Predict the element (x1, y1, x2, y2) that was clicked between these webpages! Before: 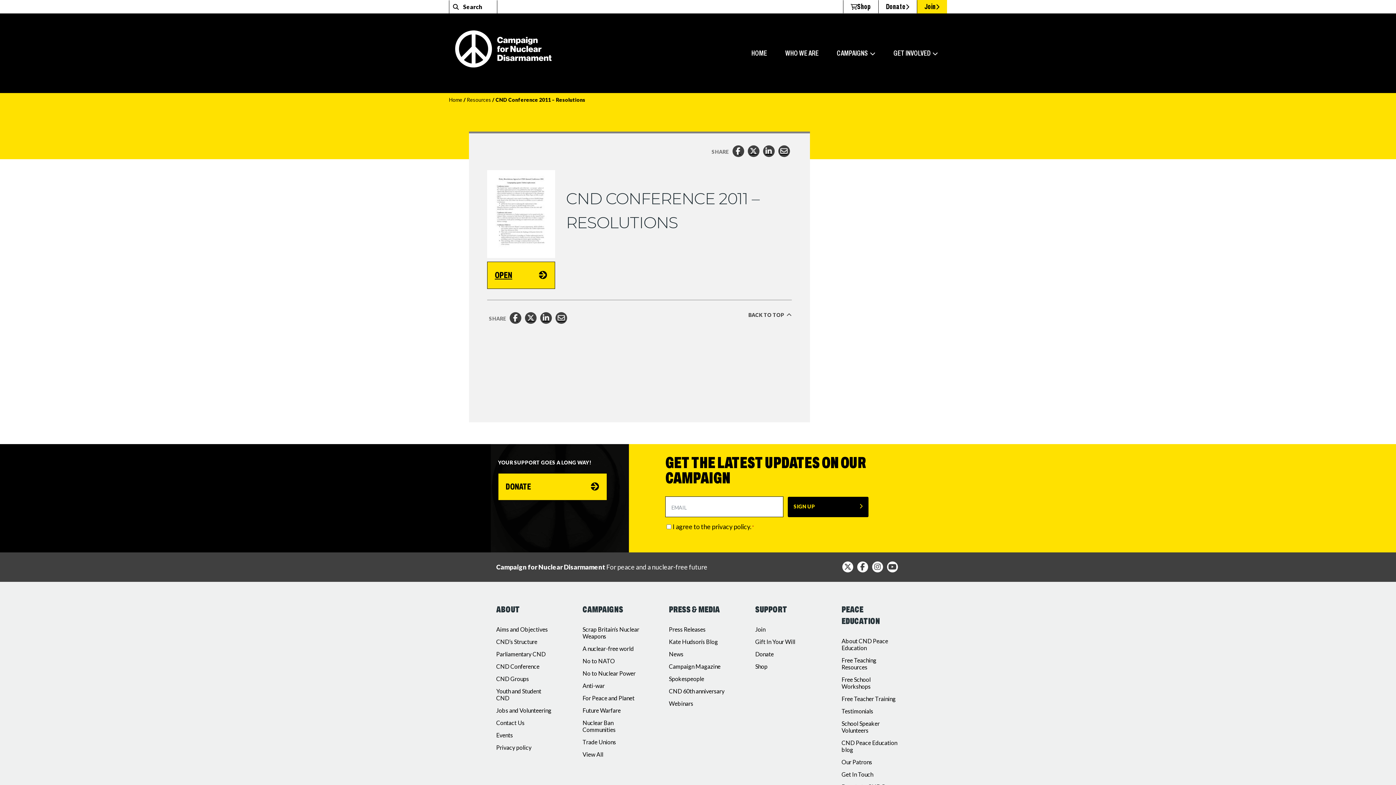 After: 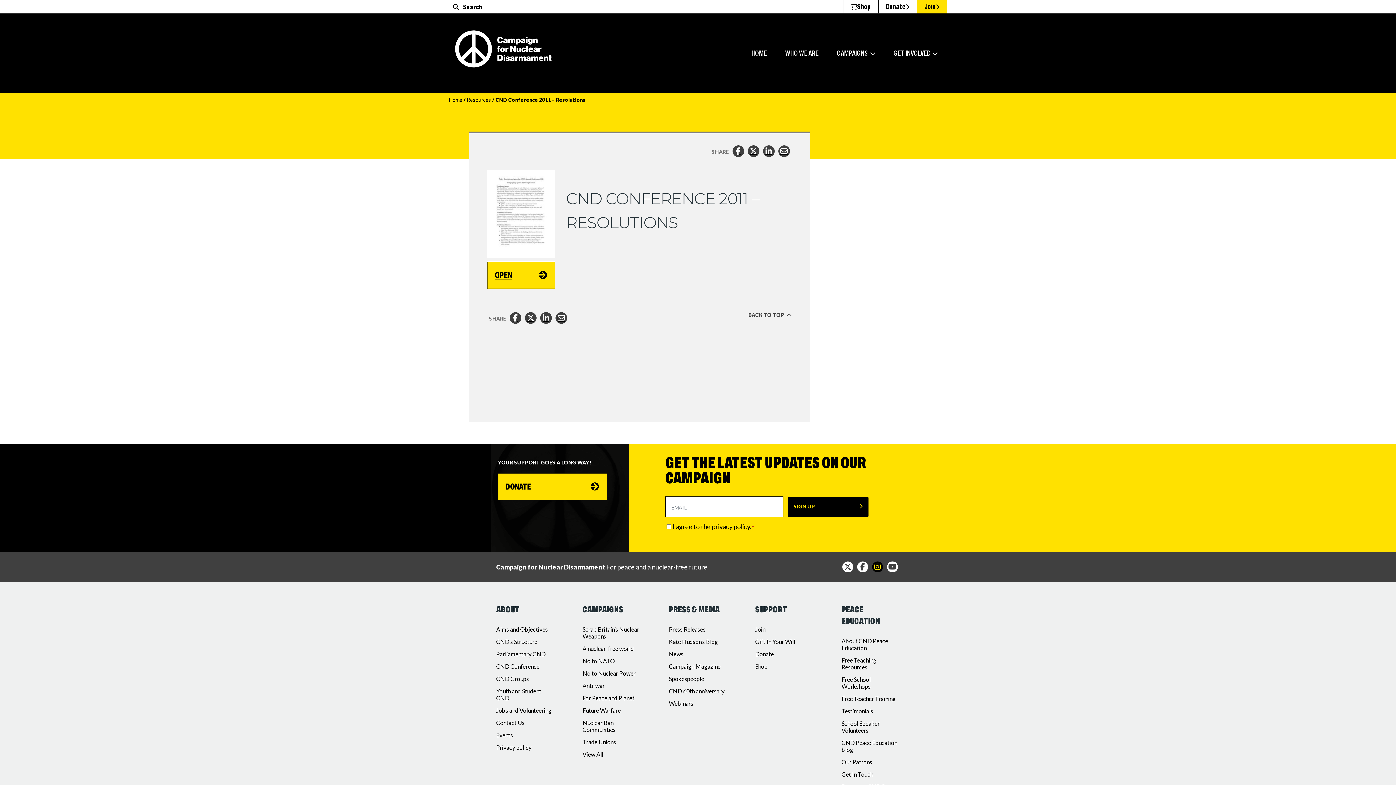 Action: bbox: (872, 561, 883, 572)